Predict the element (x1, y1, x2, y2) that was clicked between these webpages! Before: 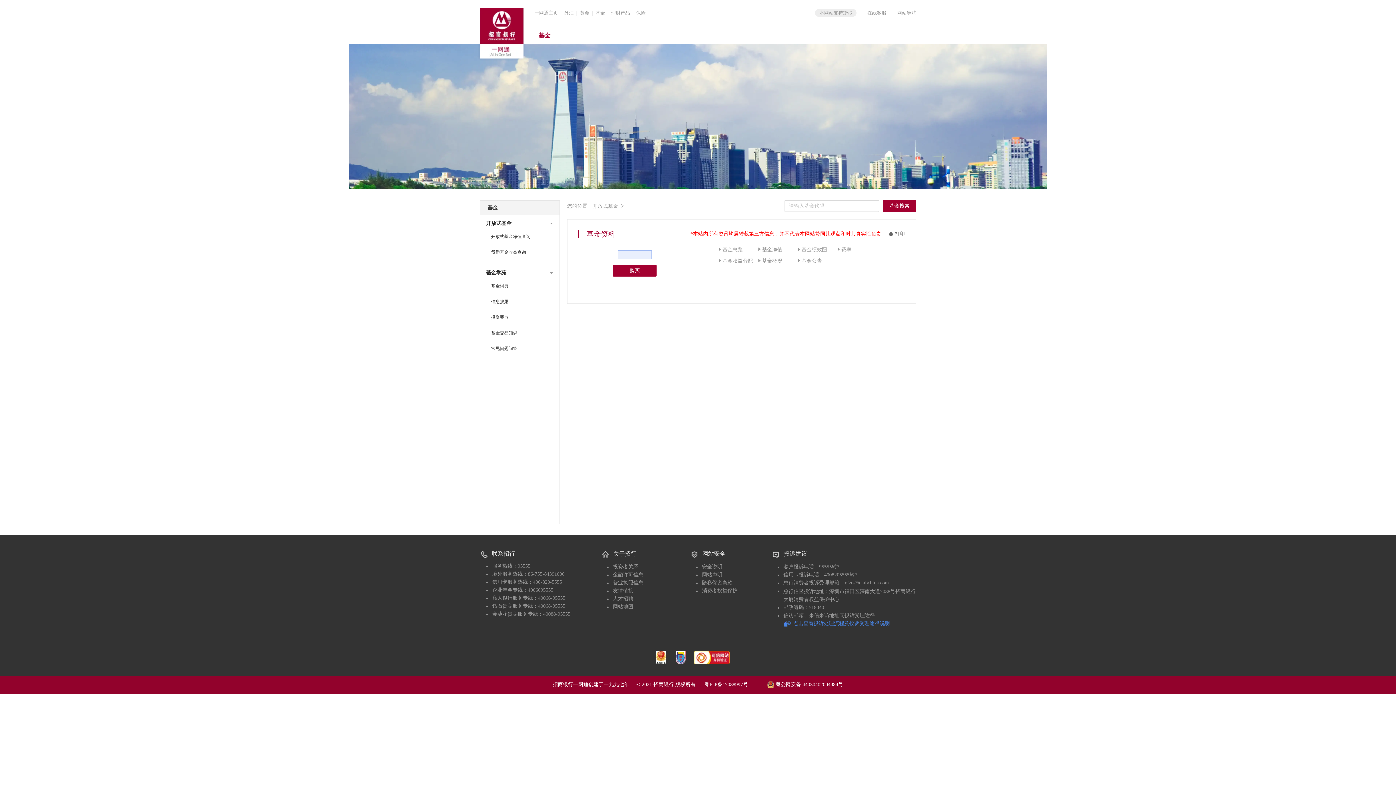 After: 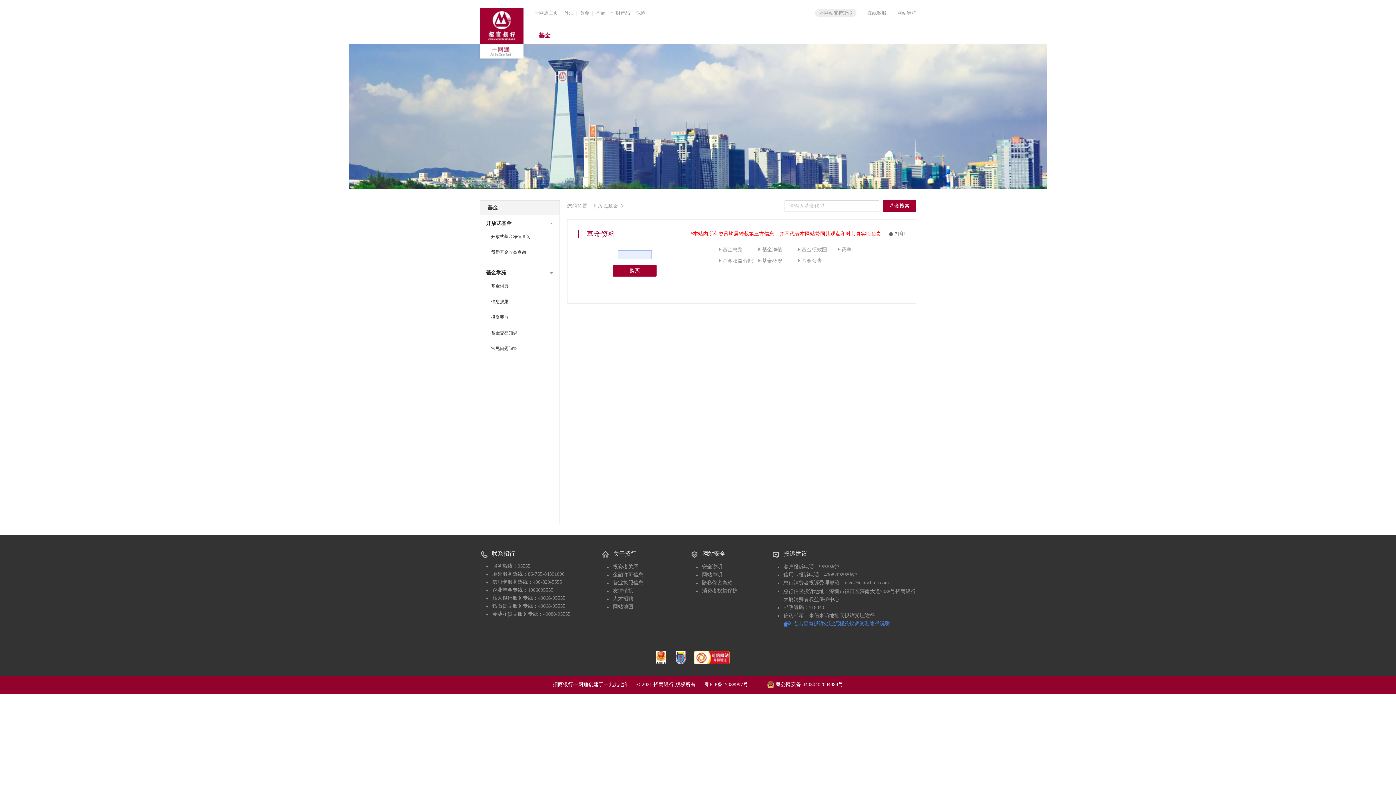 Action: bbox: (704, 682, 765, 687) label: 粤ICP备17088997号            